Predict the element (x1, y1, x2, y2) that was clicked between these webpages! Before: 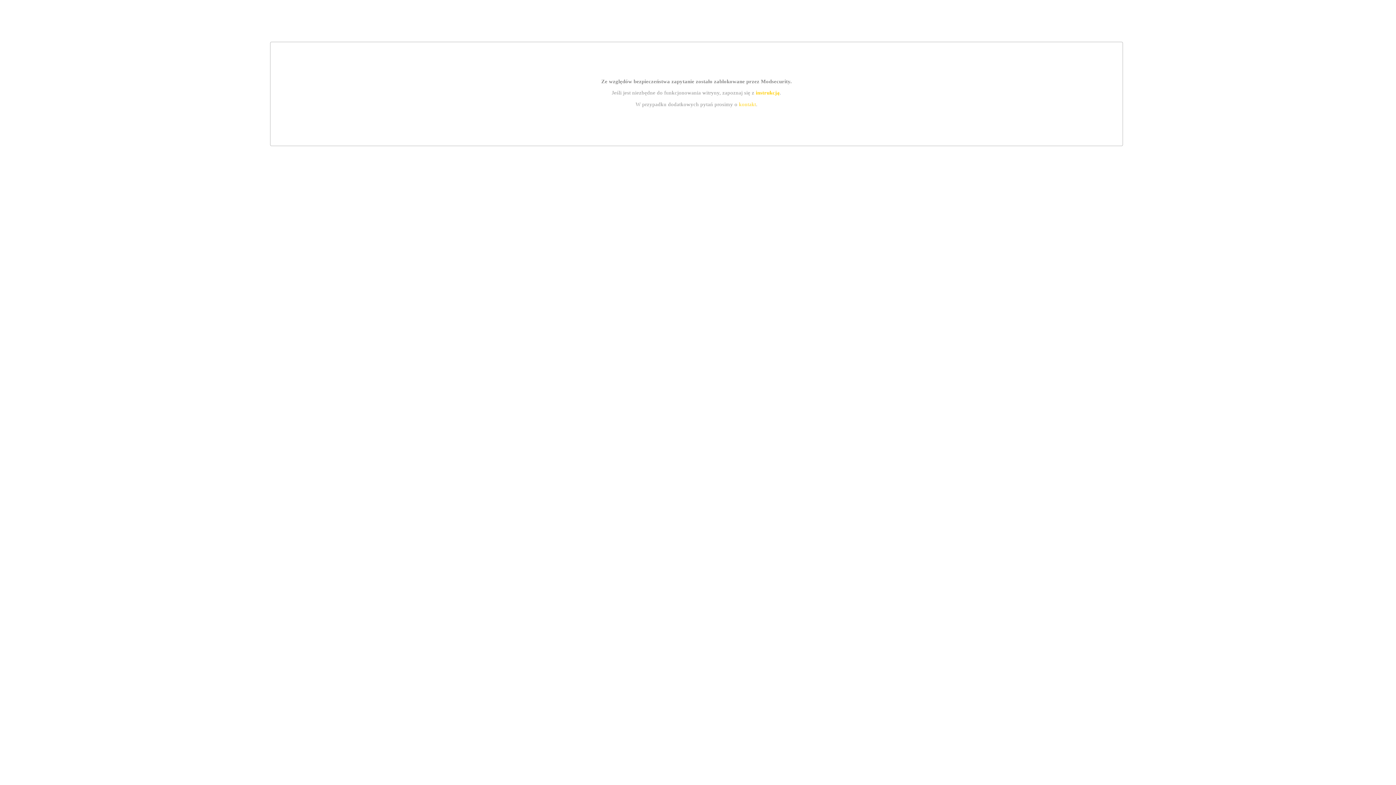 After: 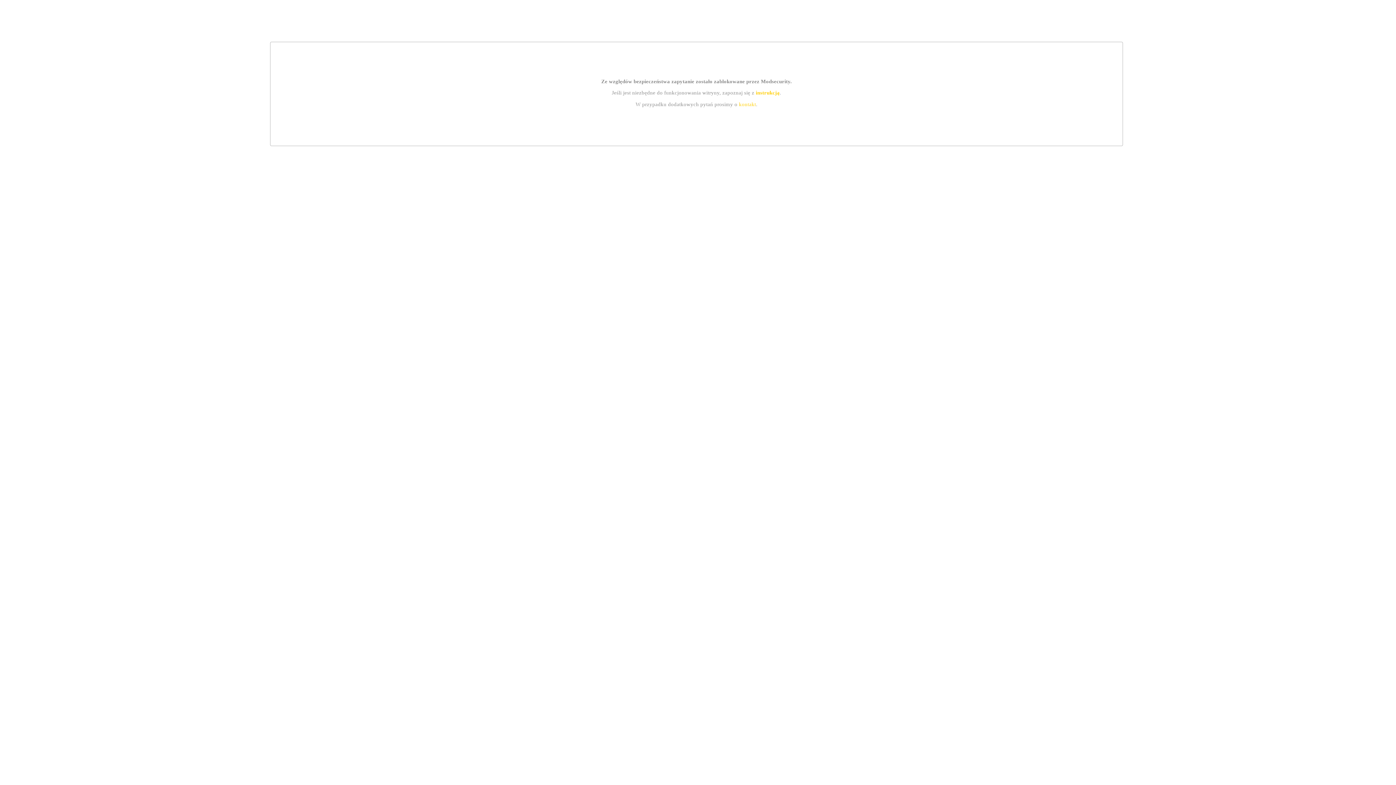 Action: label: instrukcją bbox: (755, 89, 779, 95)